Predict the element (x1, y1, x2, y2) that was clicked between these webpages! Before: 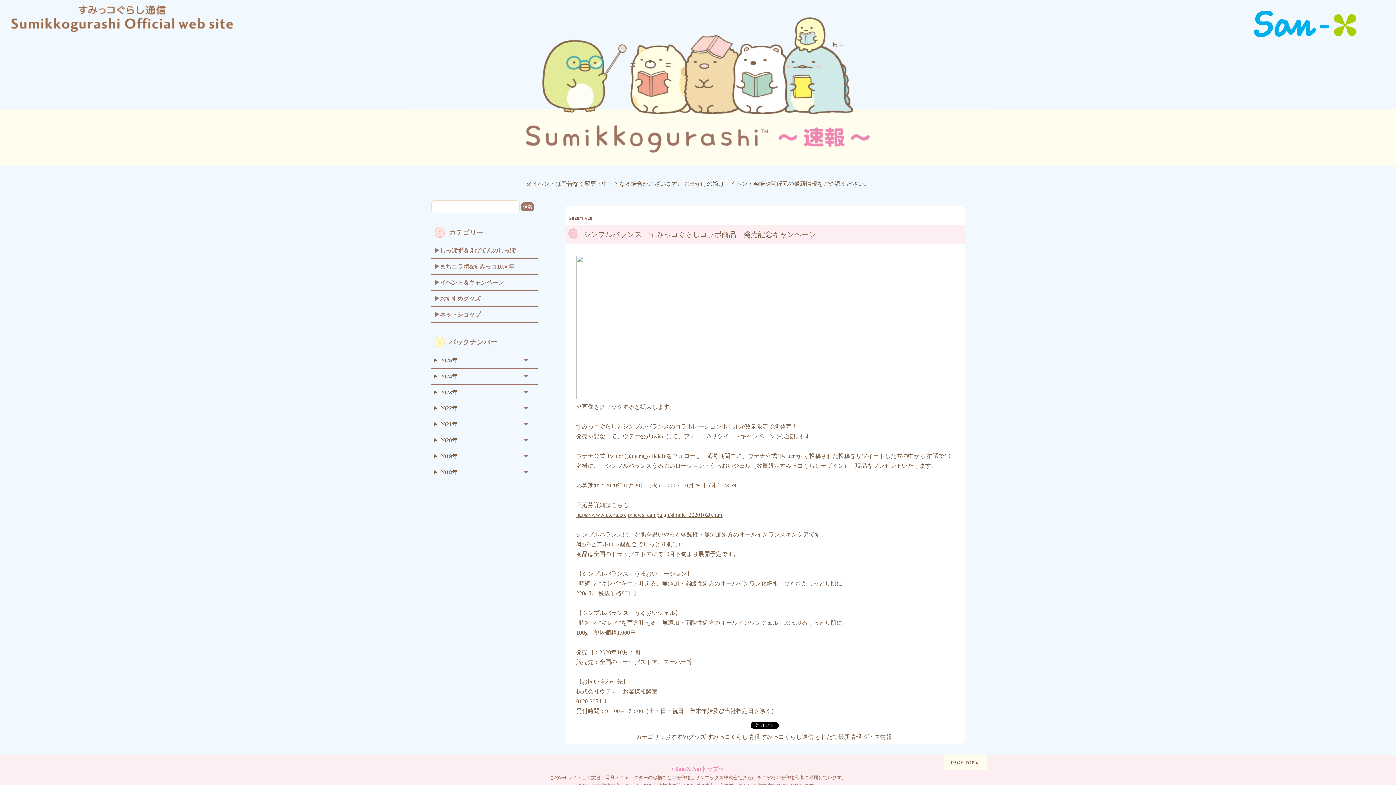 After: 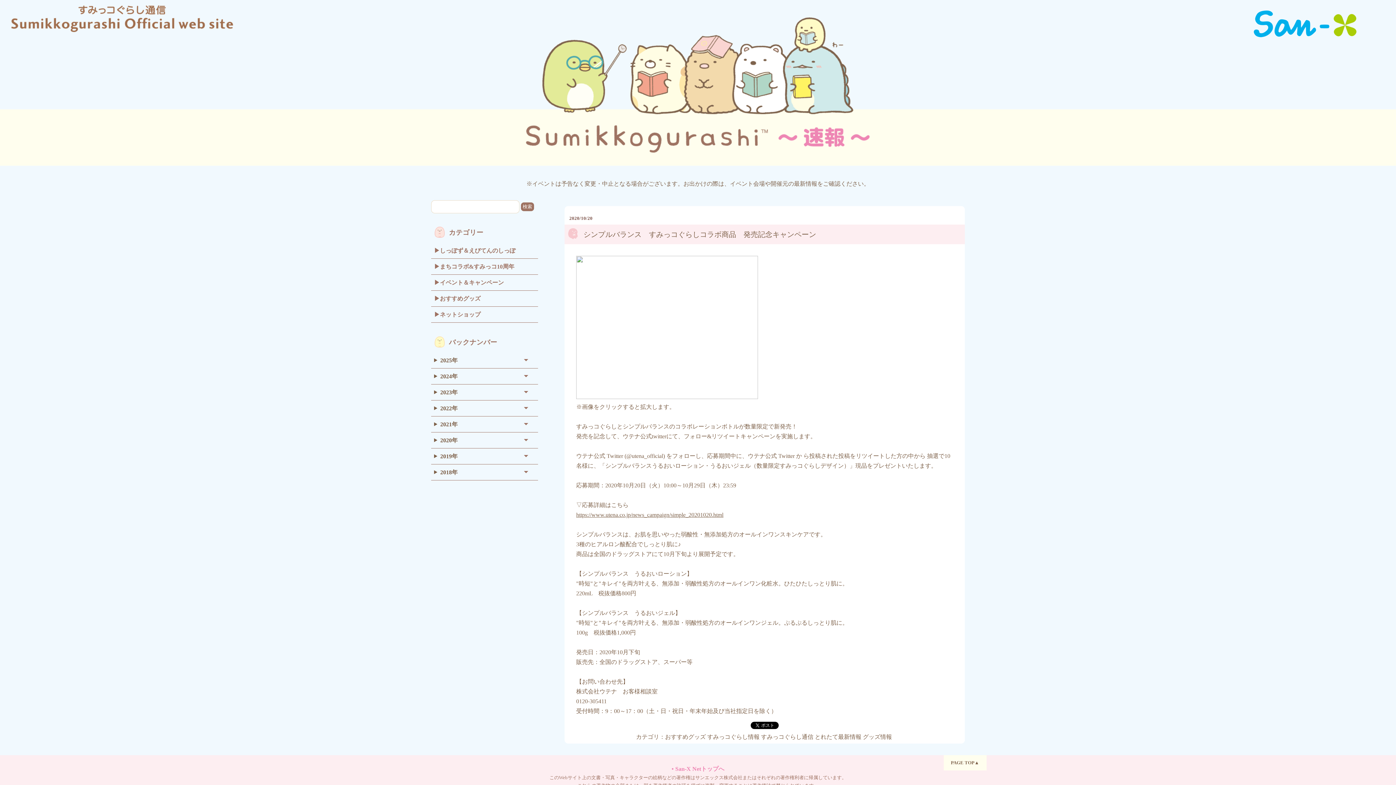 Action: bbox: (947, 757, 983, 769) label: PAGE TOP▲